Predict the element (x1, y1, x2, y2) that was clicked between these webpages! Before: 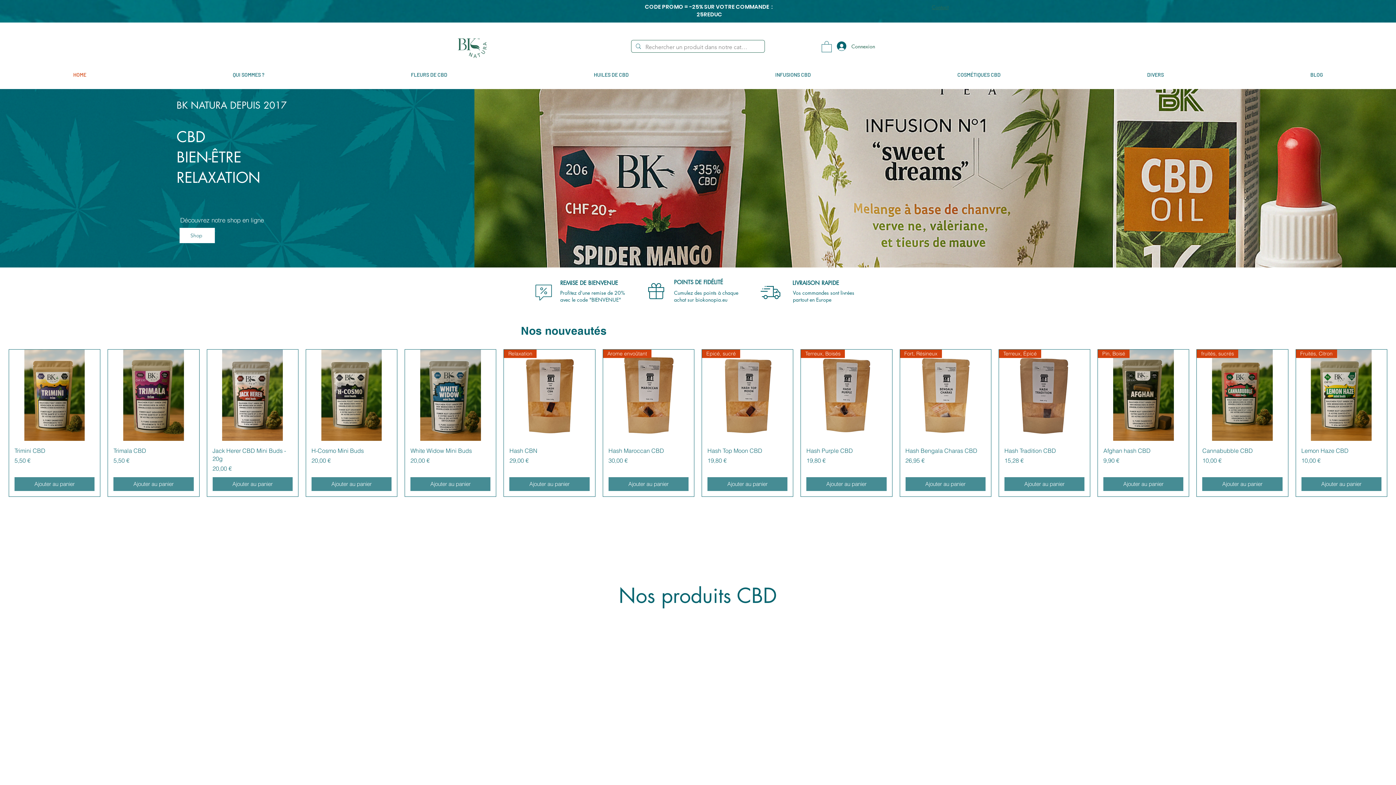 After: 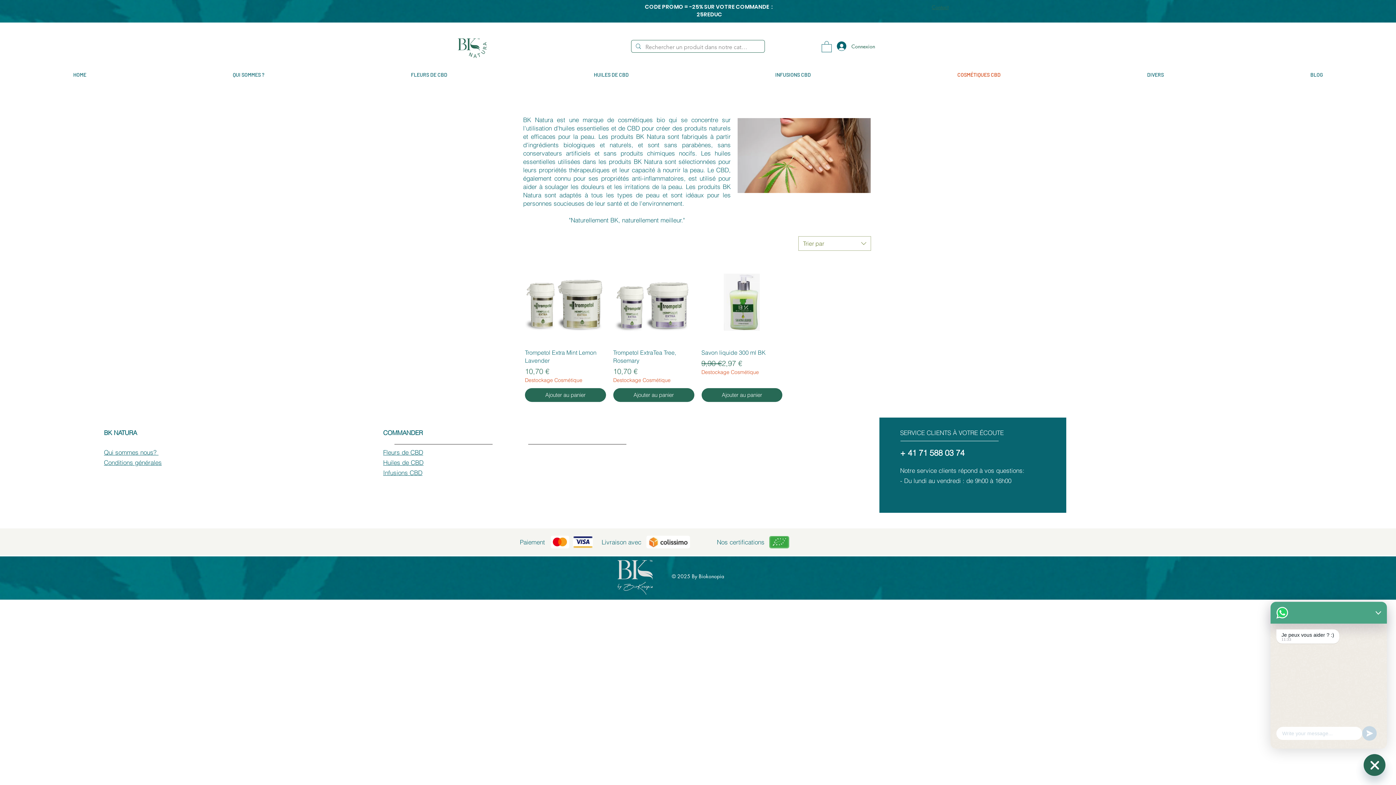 Action: label: COSMÉTIQUES CBD bbox: (884, 65, 1074, 84)